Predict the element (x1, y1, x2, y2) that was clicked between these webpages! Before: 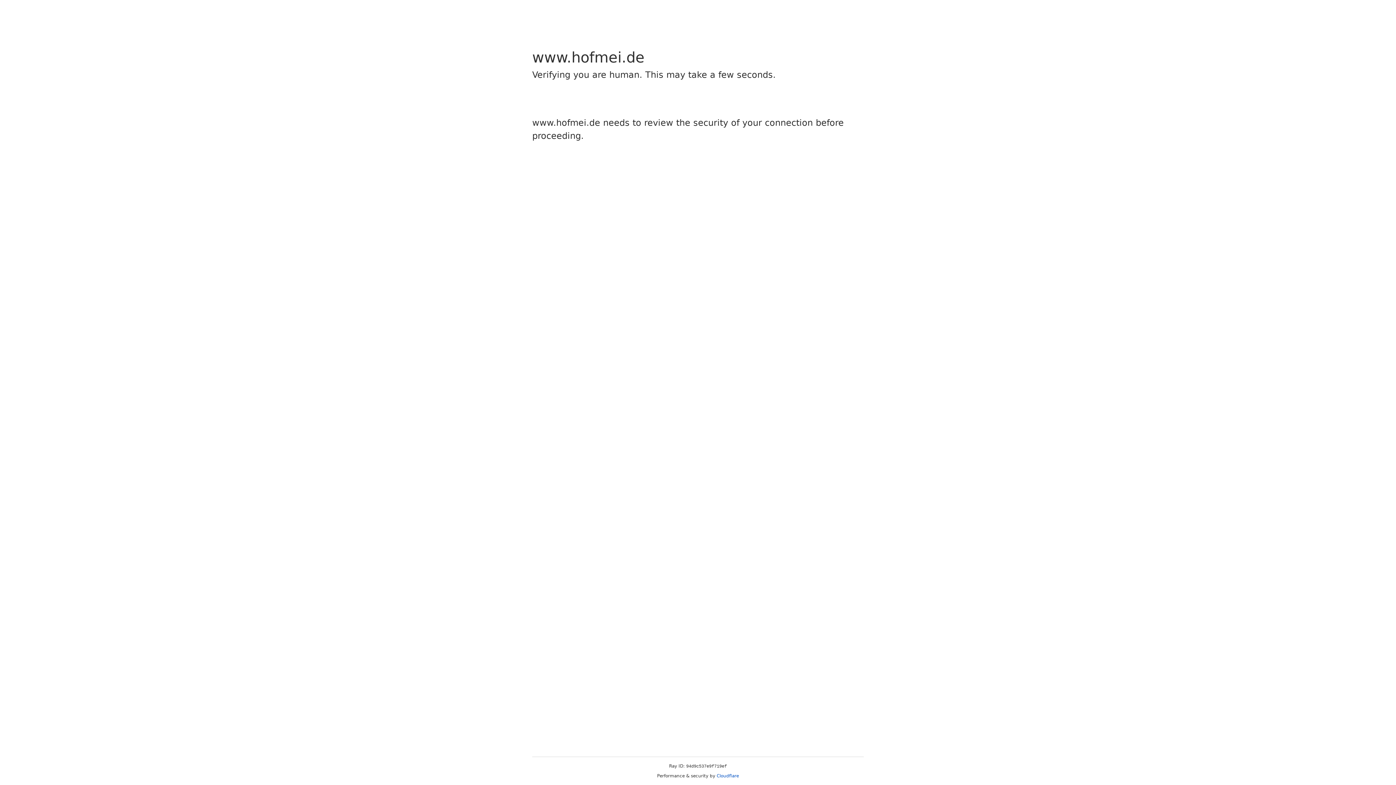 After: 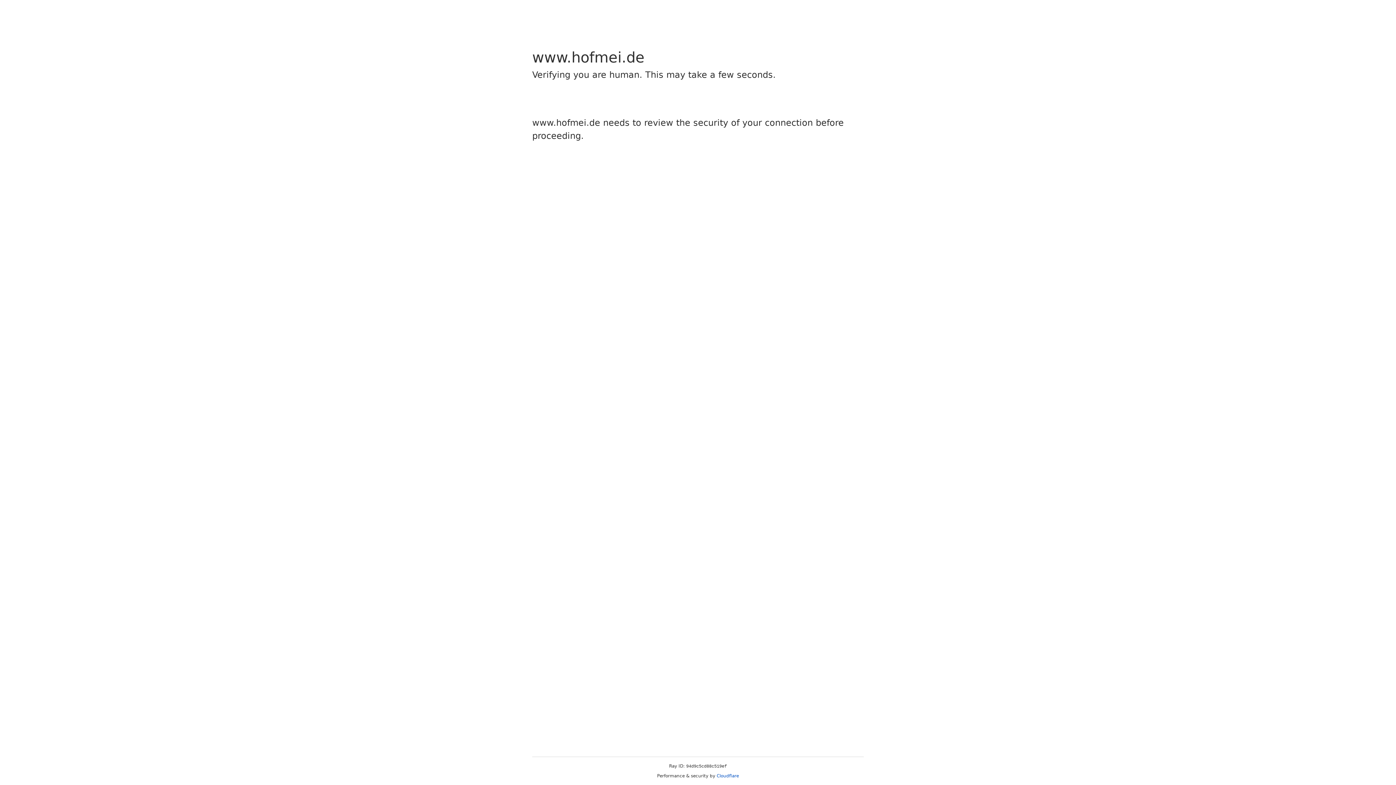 Action: bbox: (716, 773, 739, 778) label: Cloudflare